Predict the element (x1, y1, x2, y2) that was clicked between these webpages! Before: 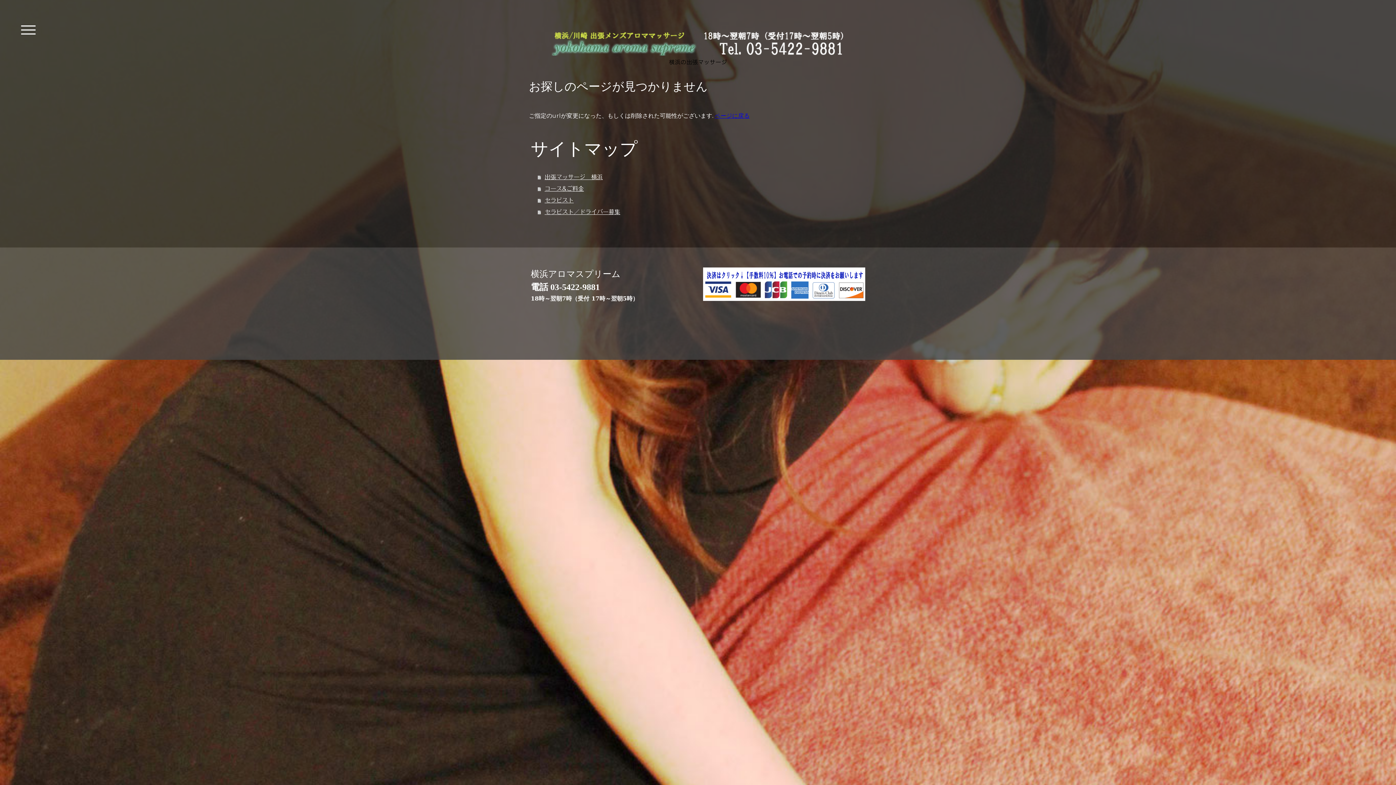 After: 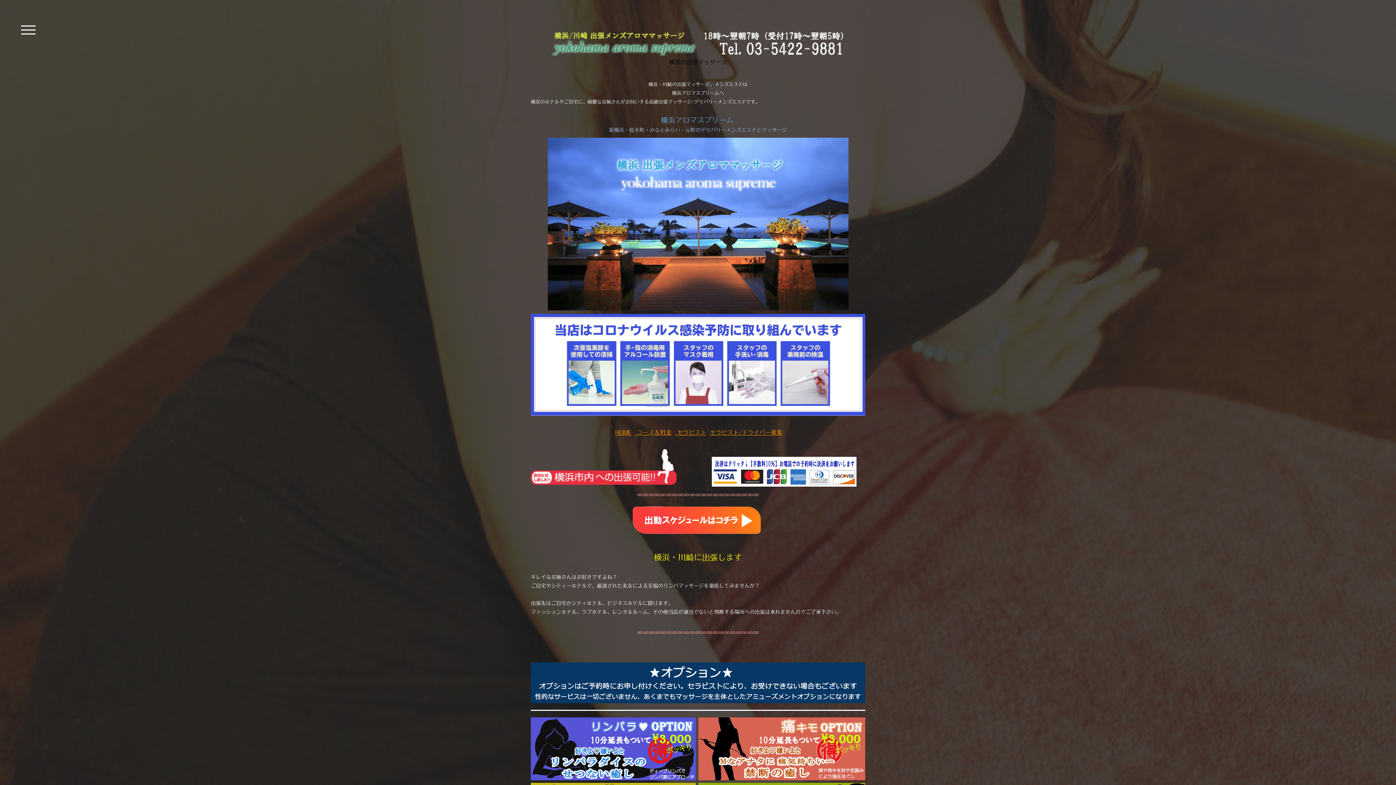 Action: bbox: (530, 59, 865, 65) label: 横浜の出張マッサージ